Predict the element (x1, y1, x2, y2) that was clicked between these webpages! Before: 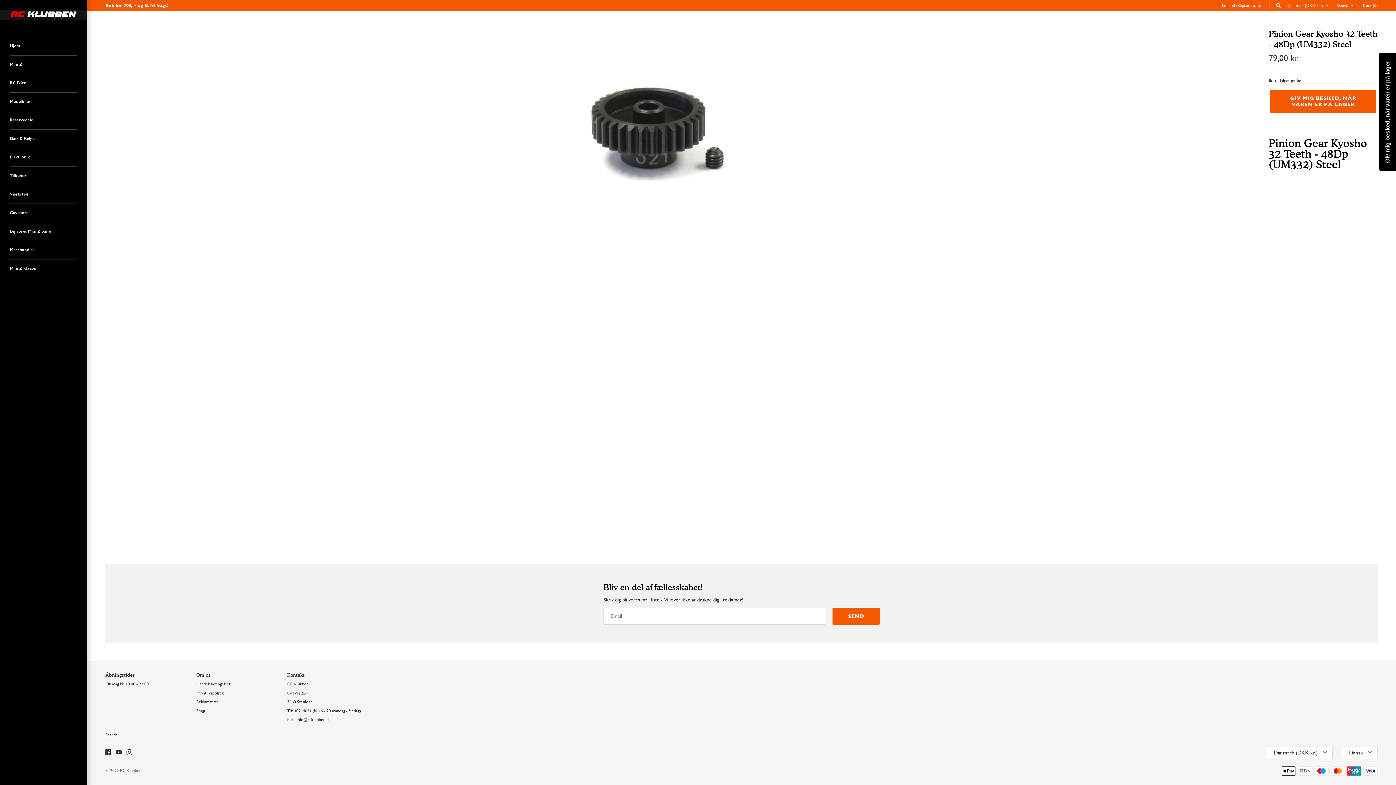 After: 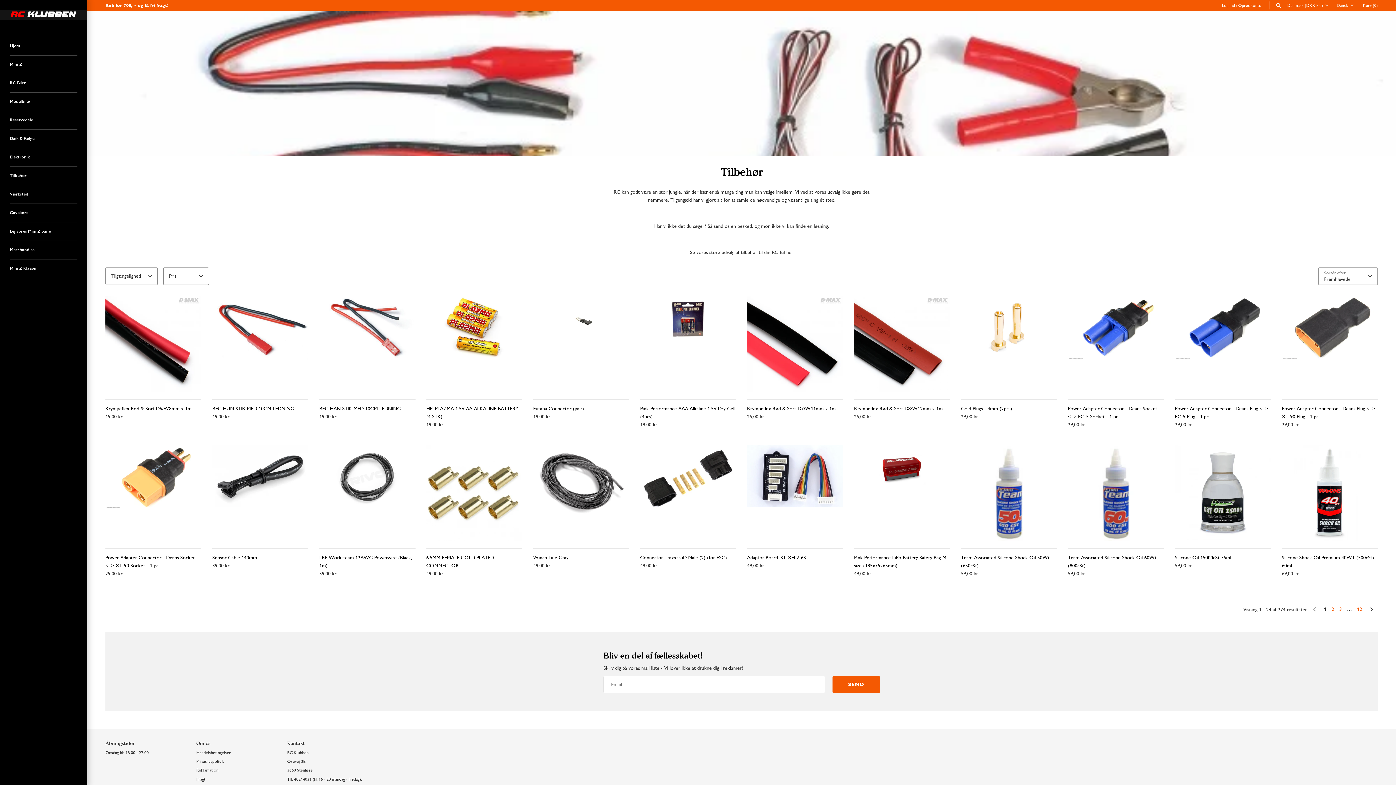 Action: label: Tilbehør bbox: (9, 166, 77, 185)